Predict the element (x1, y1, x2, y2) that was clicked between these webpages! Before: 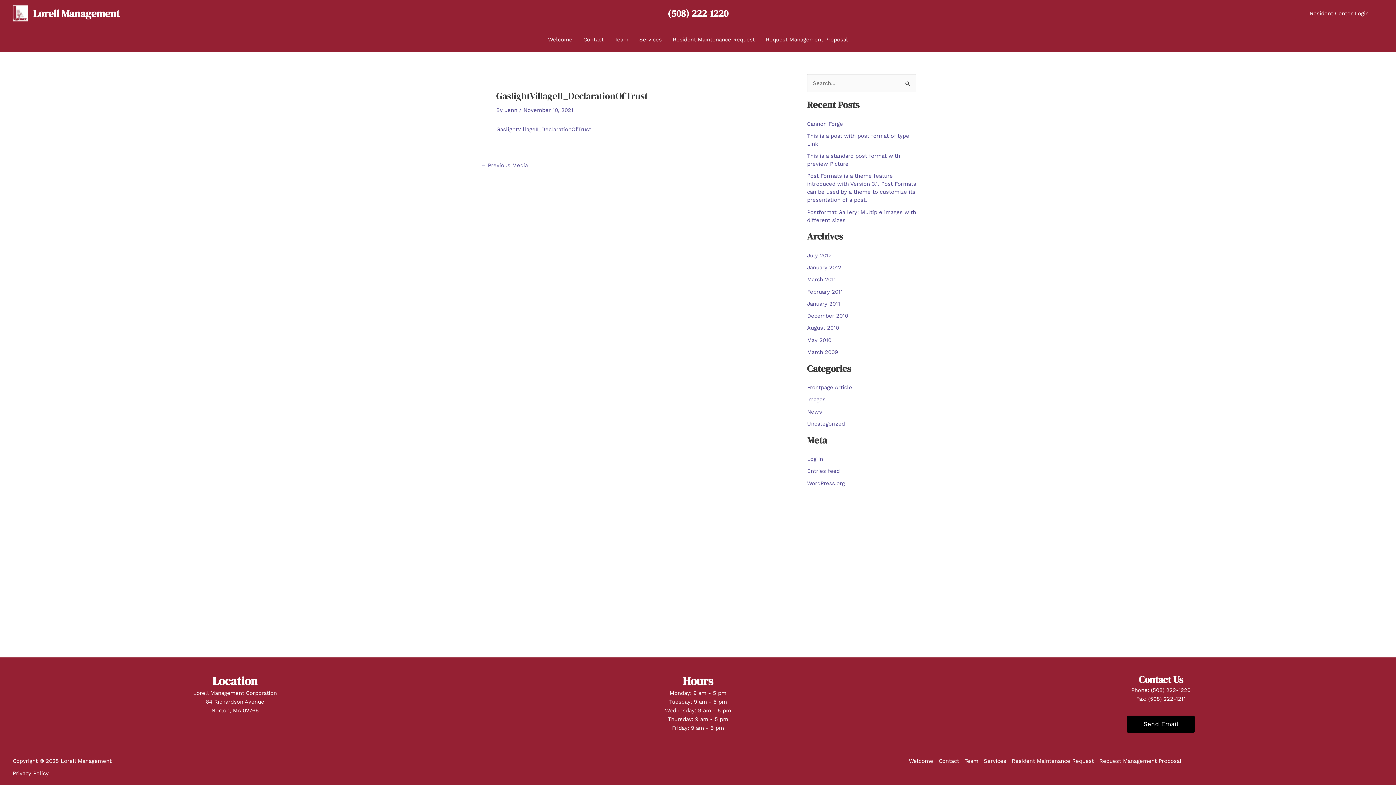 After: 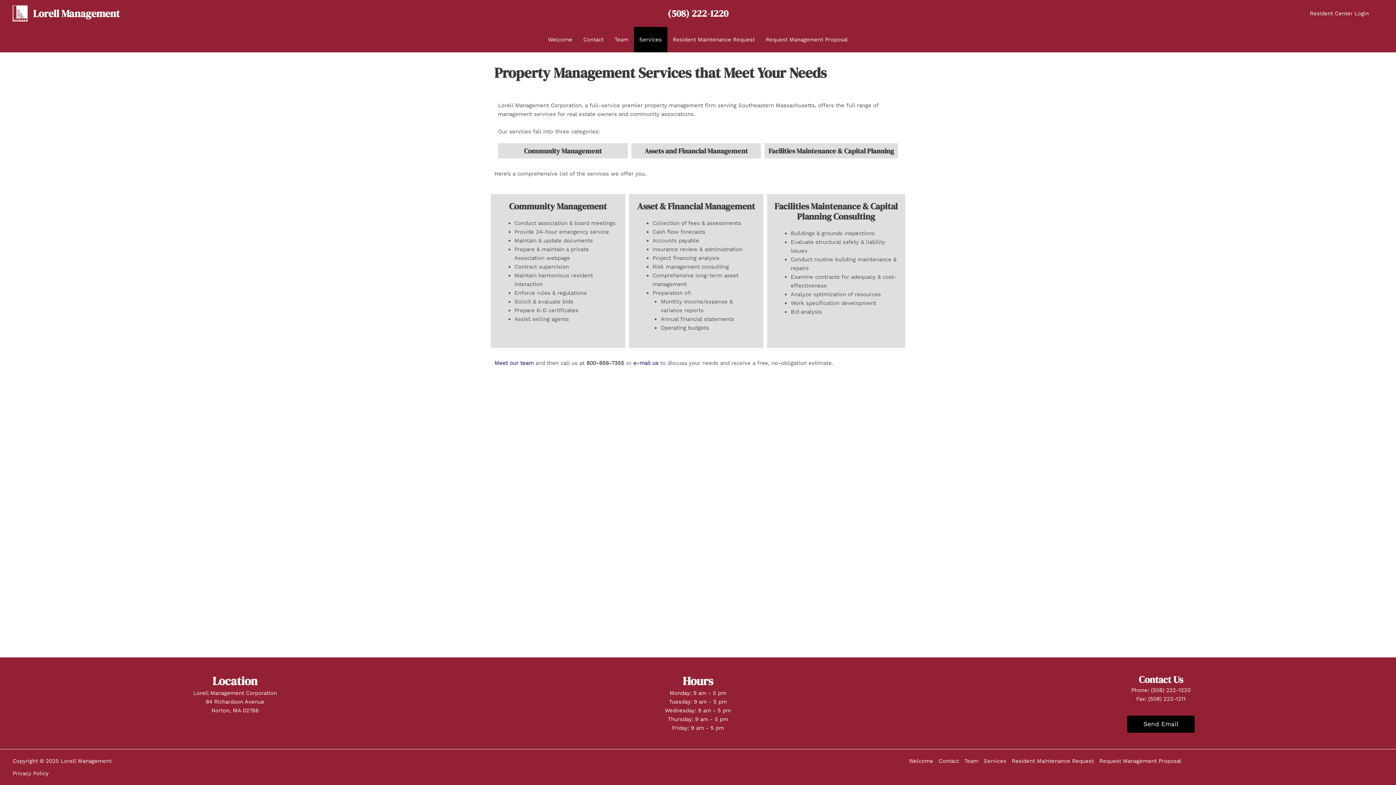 Action: bbox: (634, 27, 667, 52) label: Services